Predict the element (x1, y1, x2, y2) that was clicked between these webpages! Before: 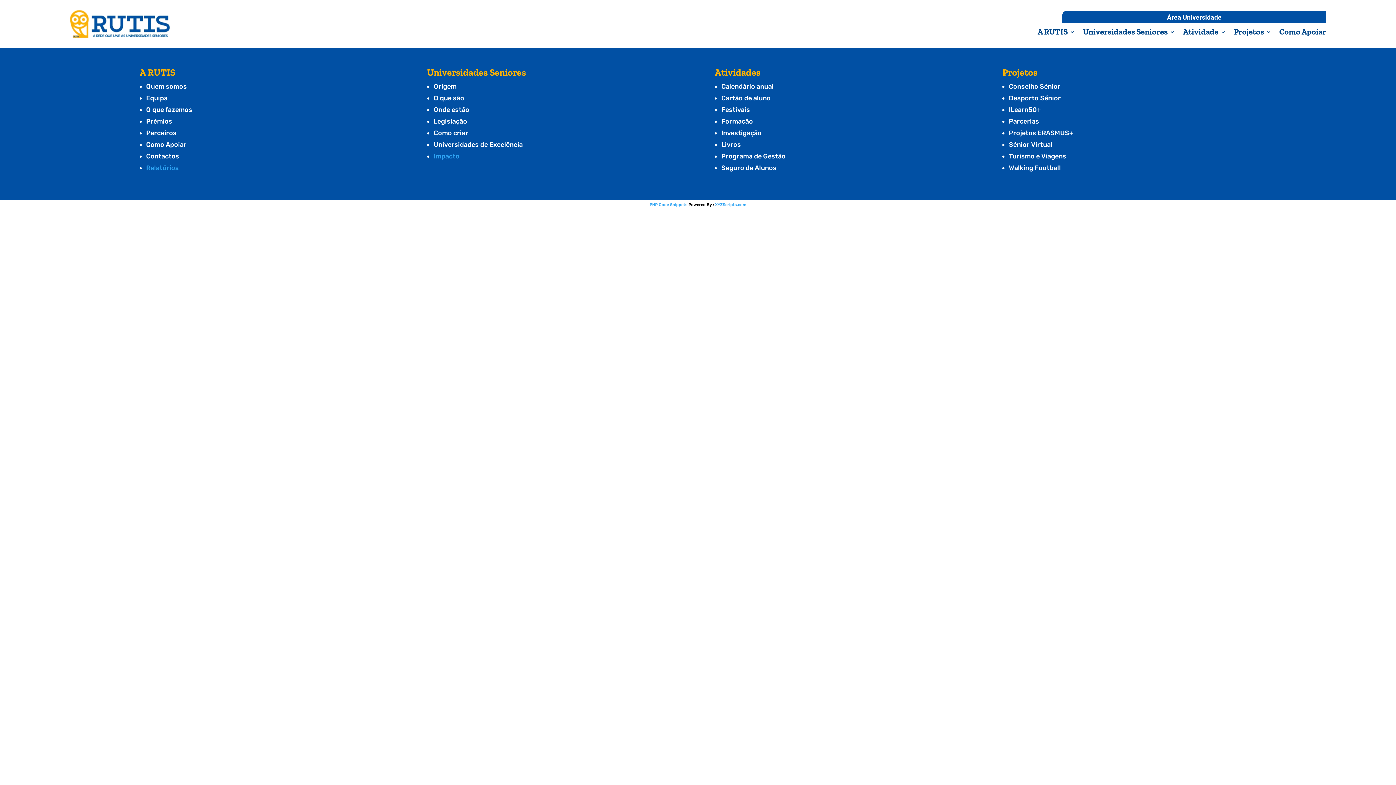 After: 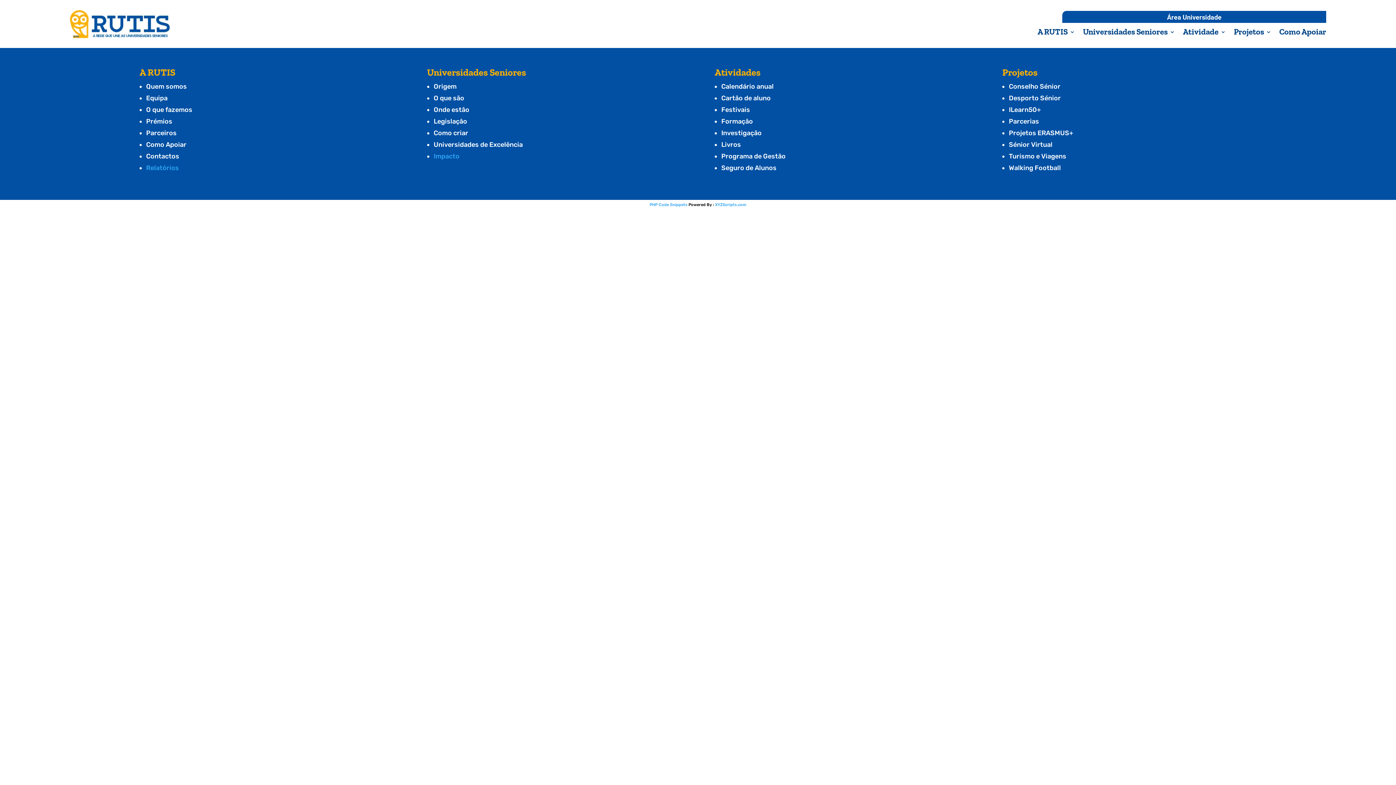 Action: bbox: (715, 202, 746, 207) label: XYZScripts.com